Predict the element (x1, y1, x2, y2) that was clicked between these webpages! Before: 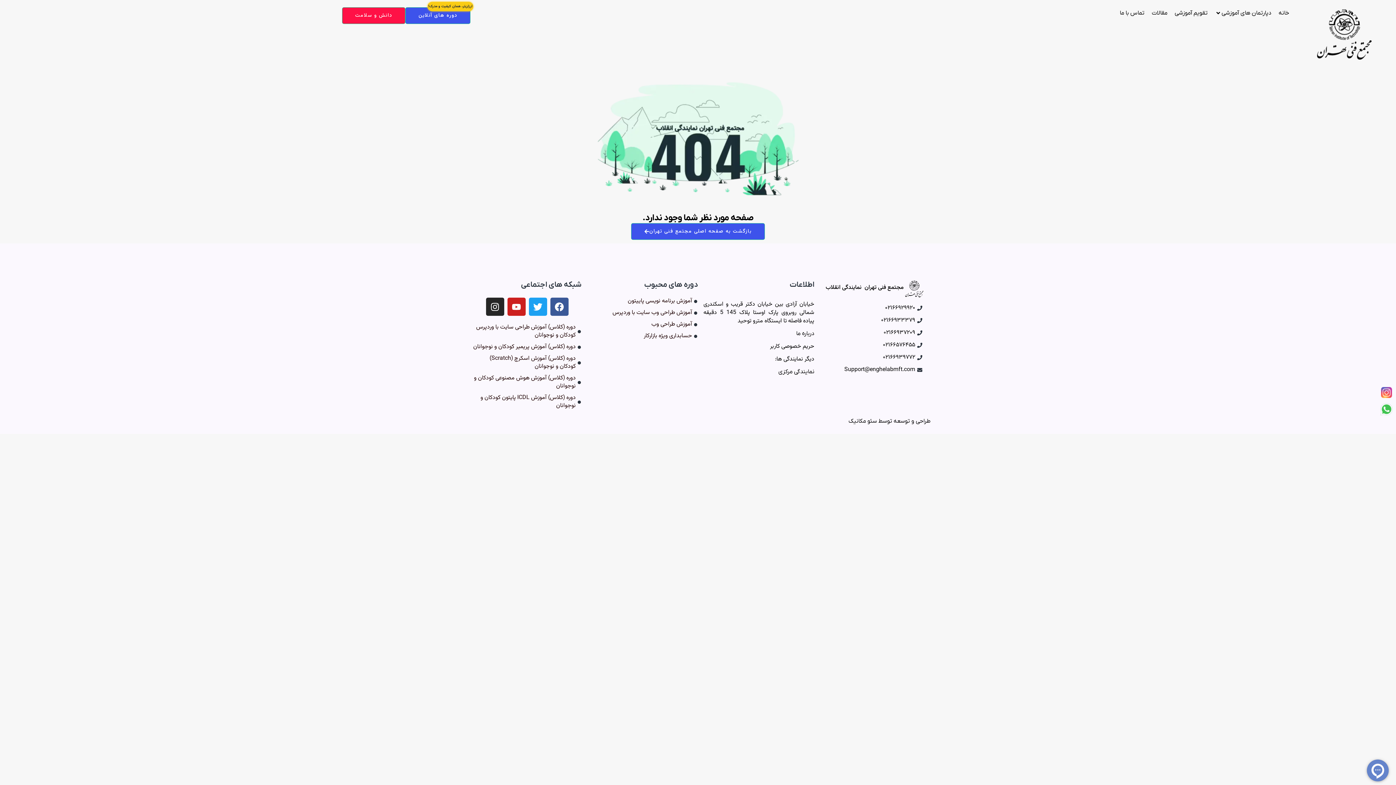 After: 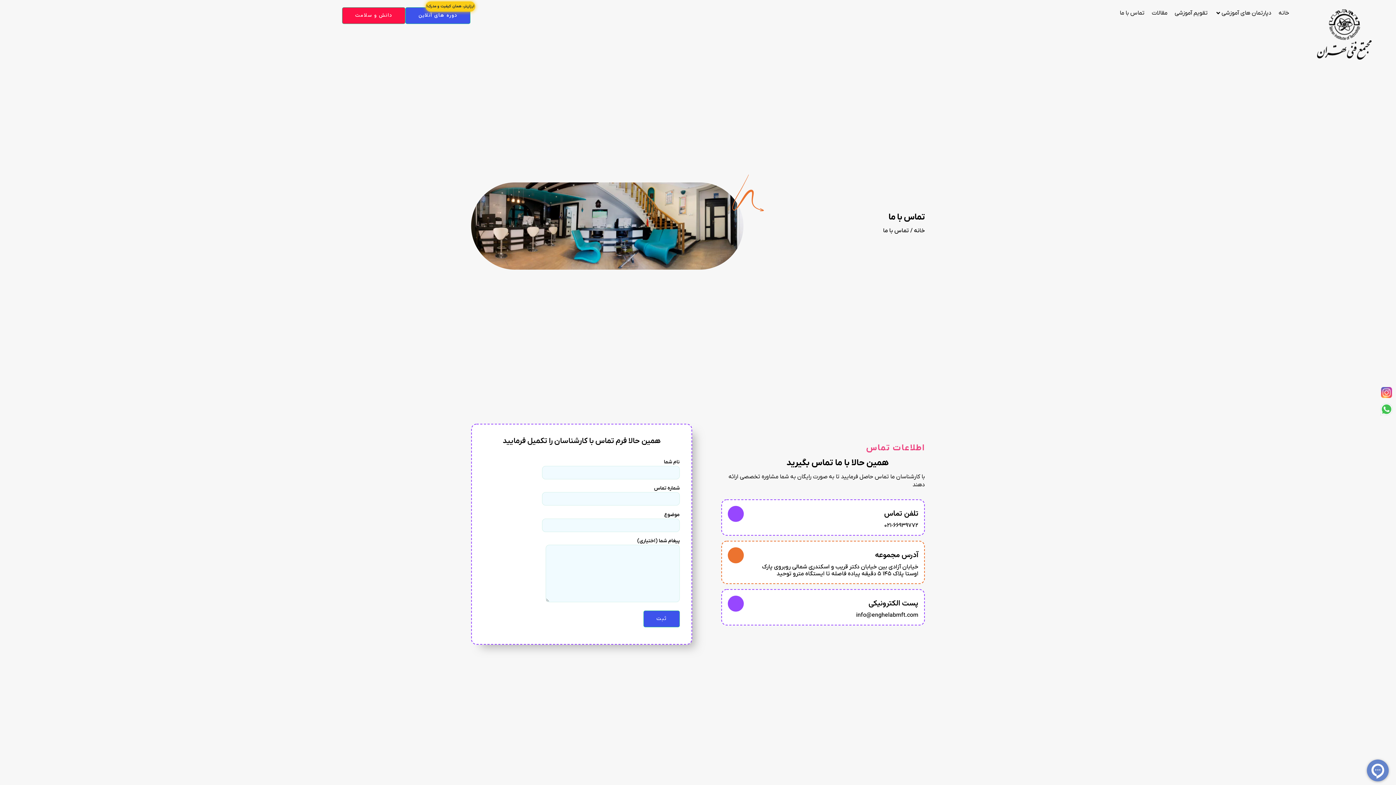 Action: label: تماس با ما bbox: (1120, 9, 1144, 17)